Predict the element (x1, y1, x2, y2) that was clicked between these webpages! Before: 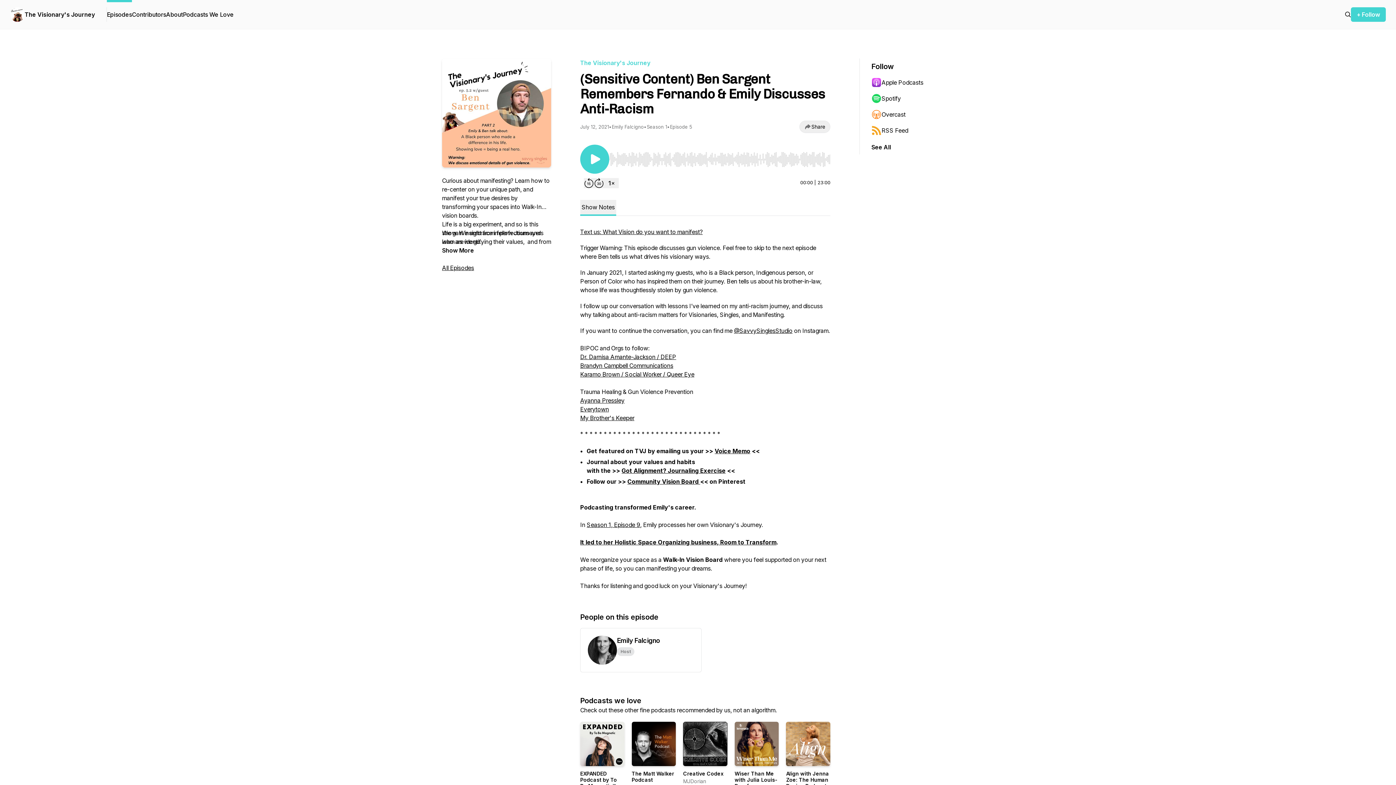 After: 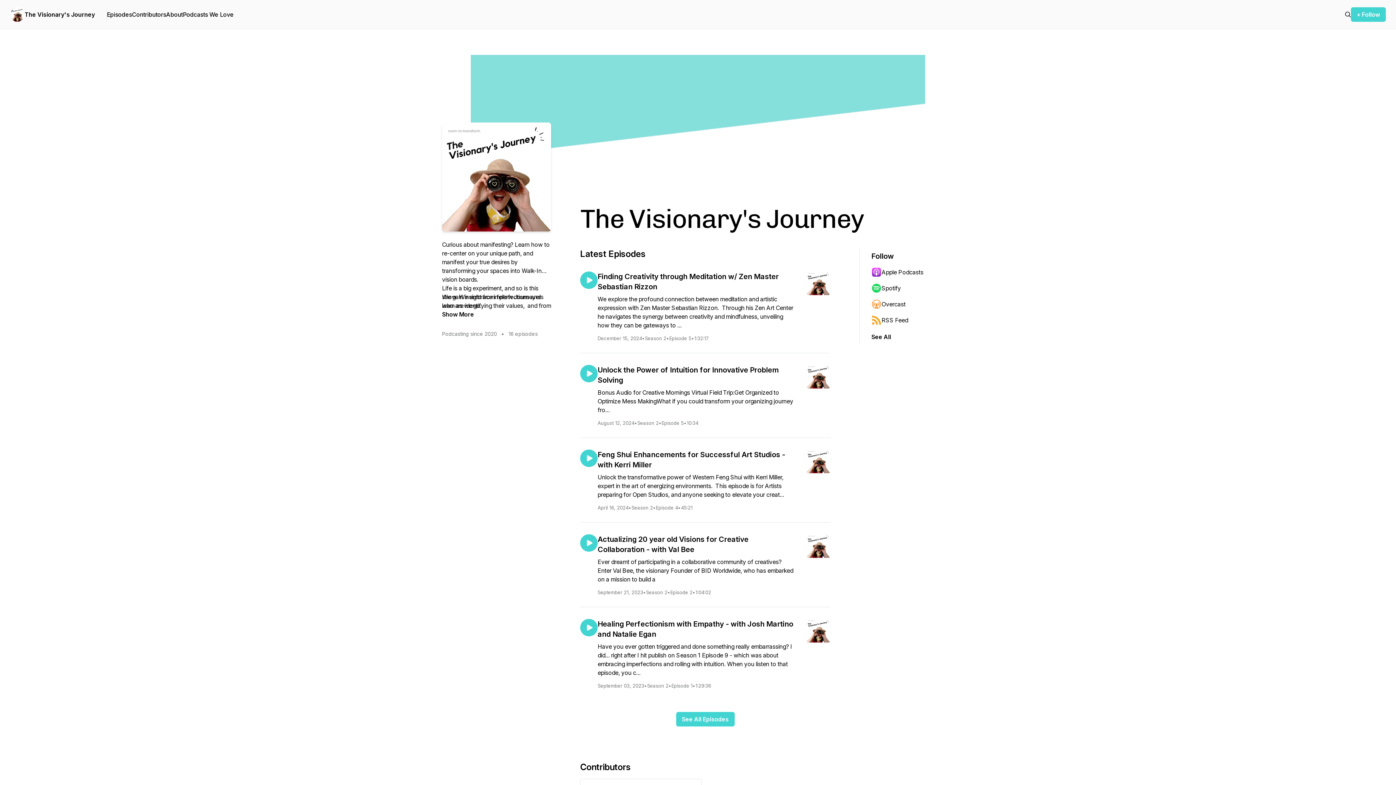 Action: bbox: (10, 7, 24, 21)